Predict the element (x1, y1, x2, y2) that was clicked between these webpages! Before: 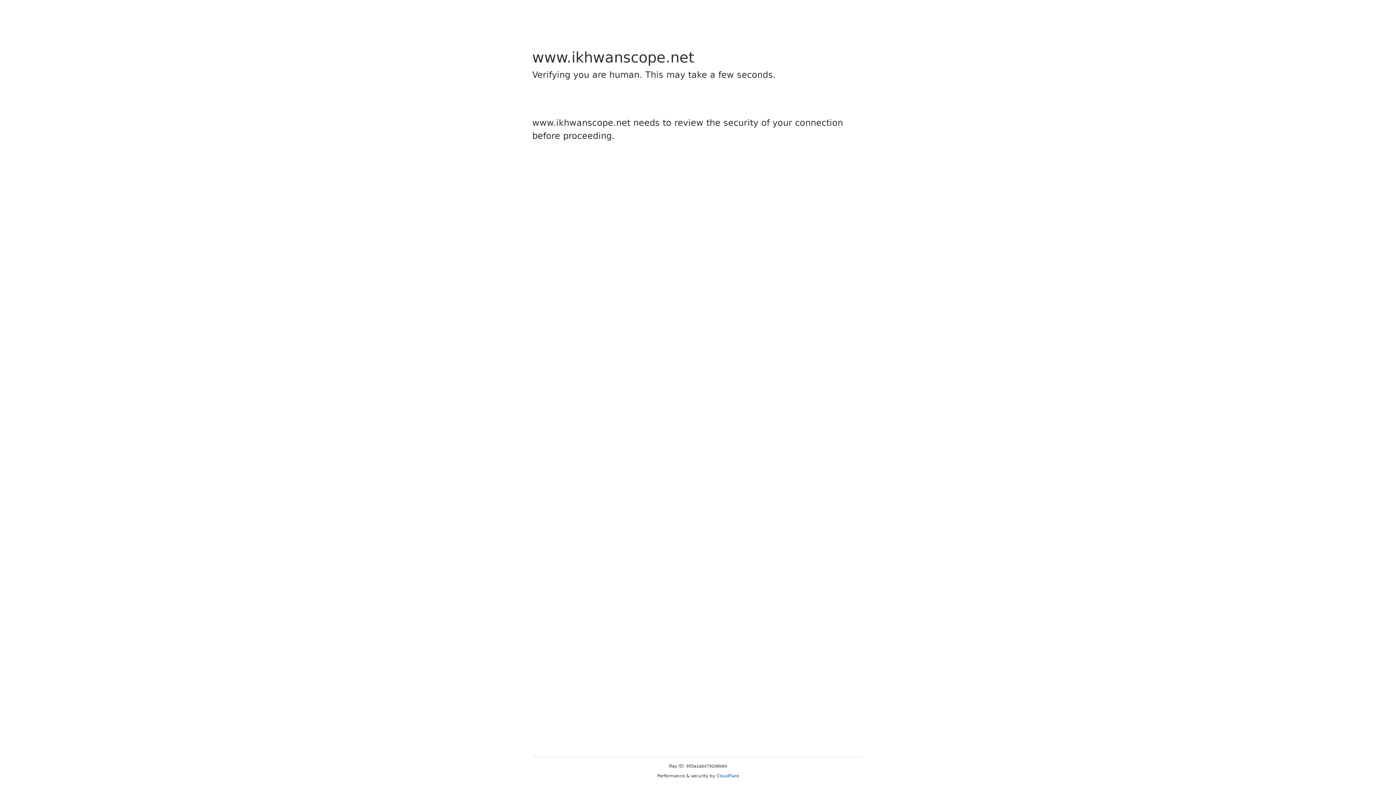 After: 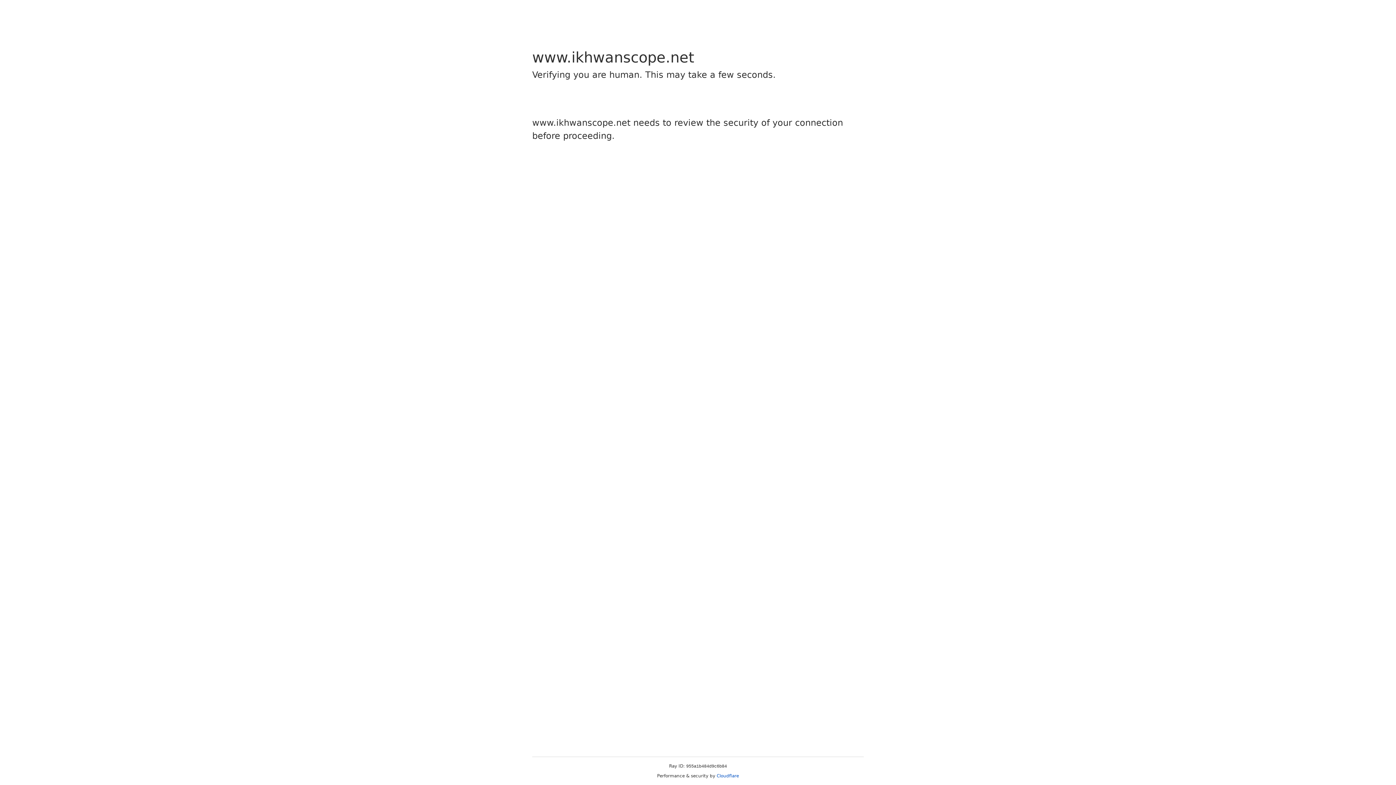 Action: bbox: (716, 773, 739, 778) label: Cloudflare